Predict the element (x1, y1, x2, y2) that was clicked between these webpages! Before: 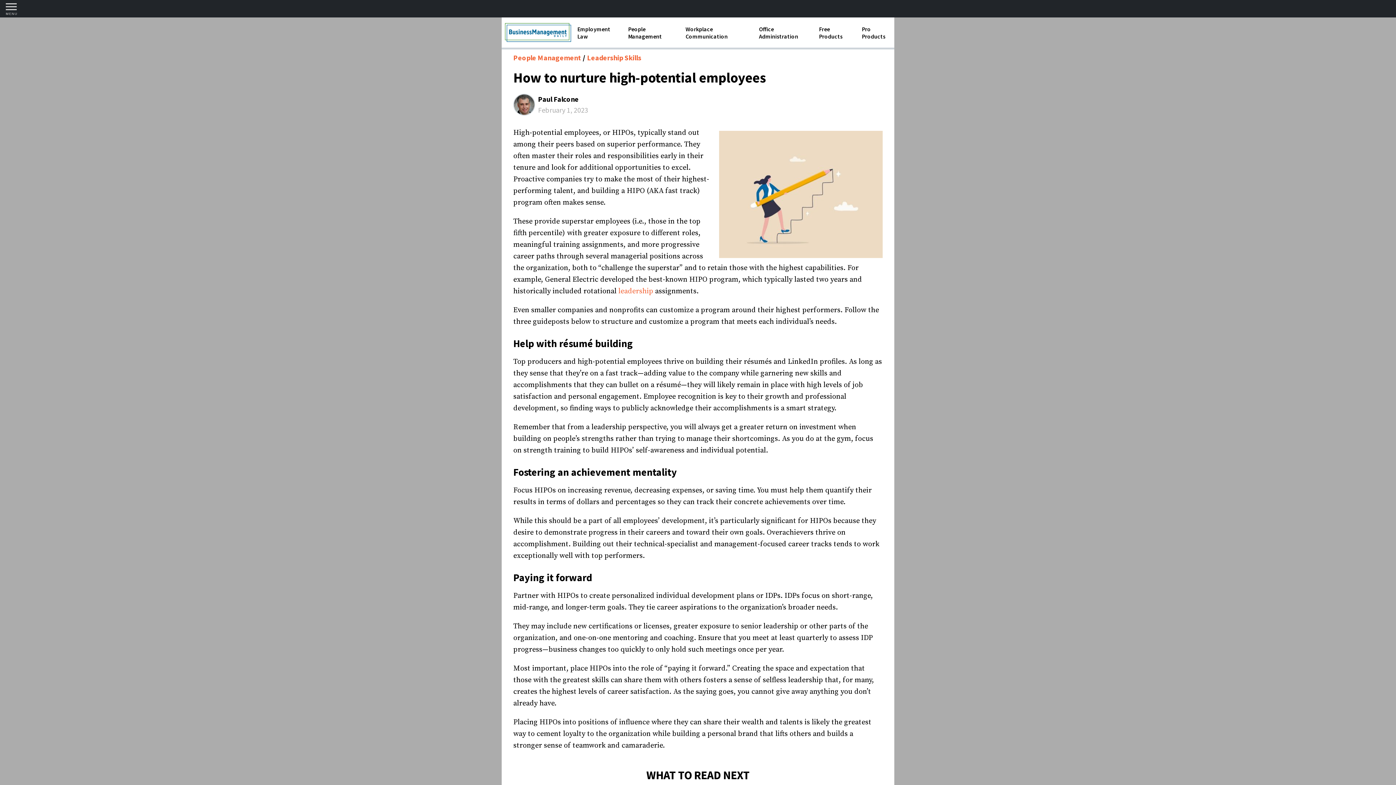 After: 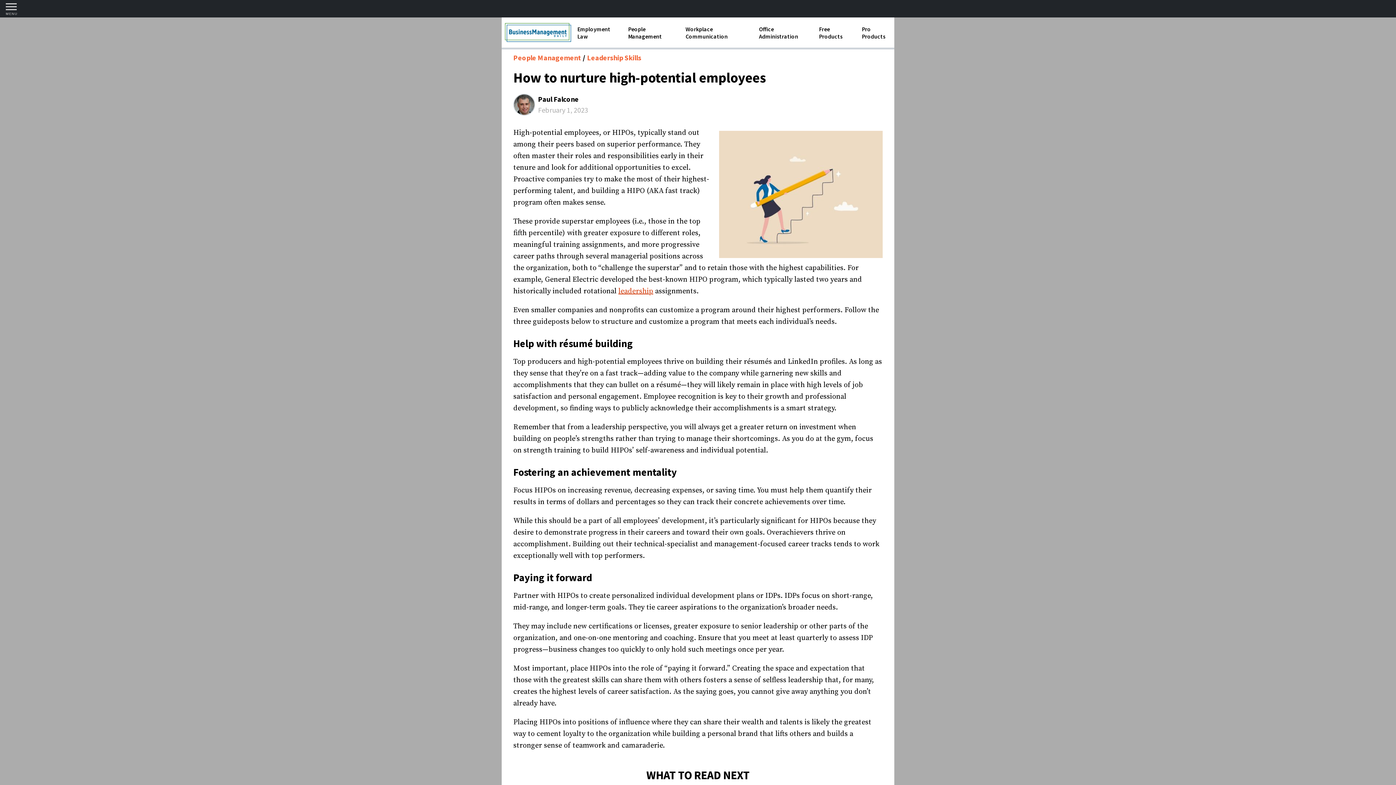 Action: label: leadership bbox: (618, 287, 653, 296)